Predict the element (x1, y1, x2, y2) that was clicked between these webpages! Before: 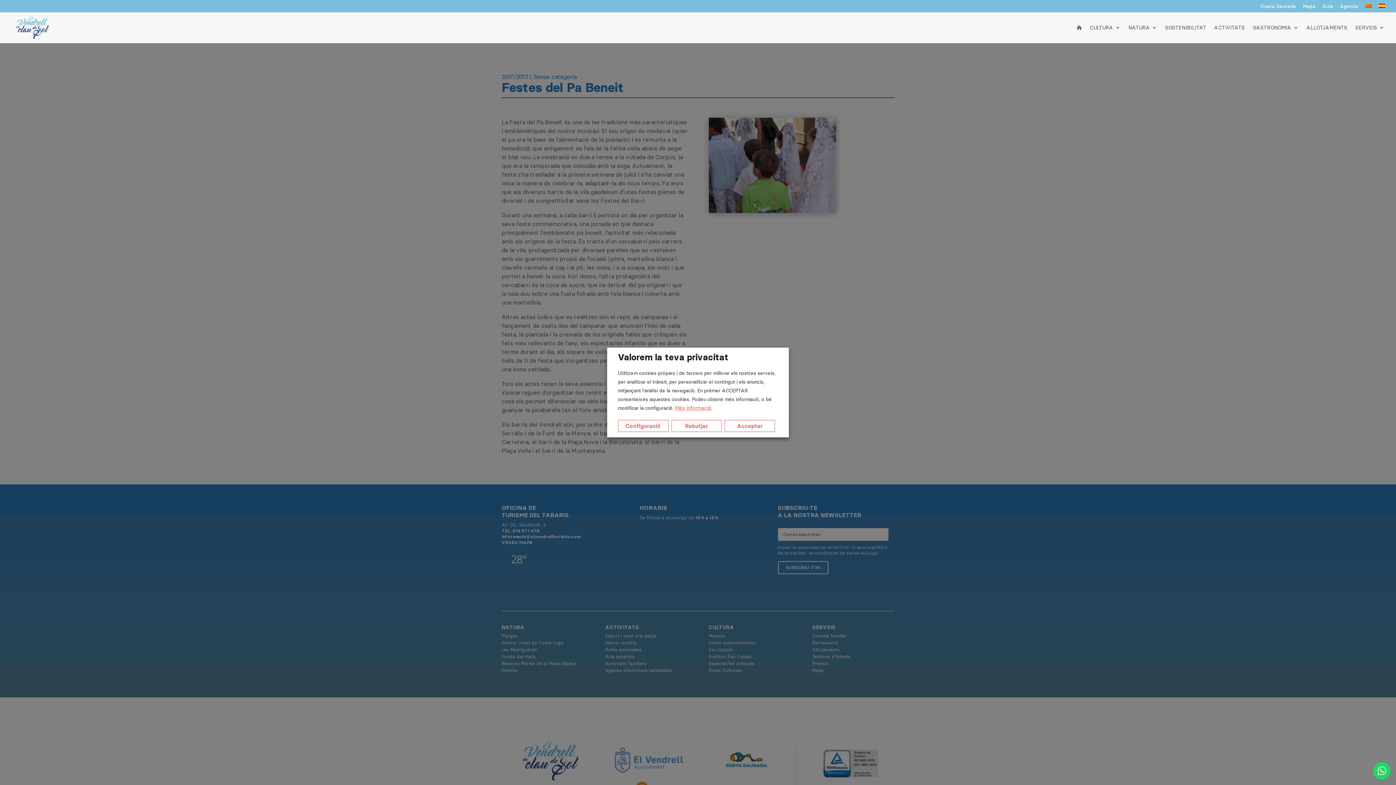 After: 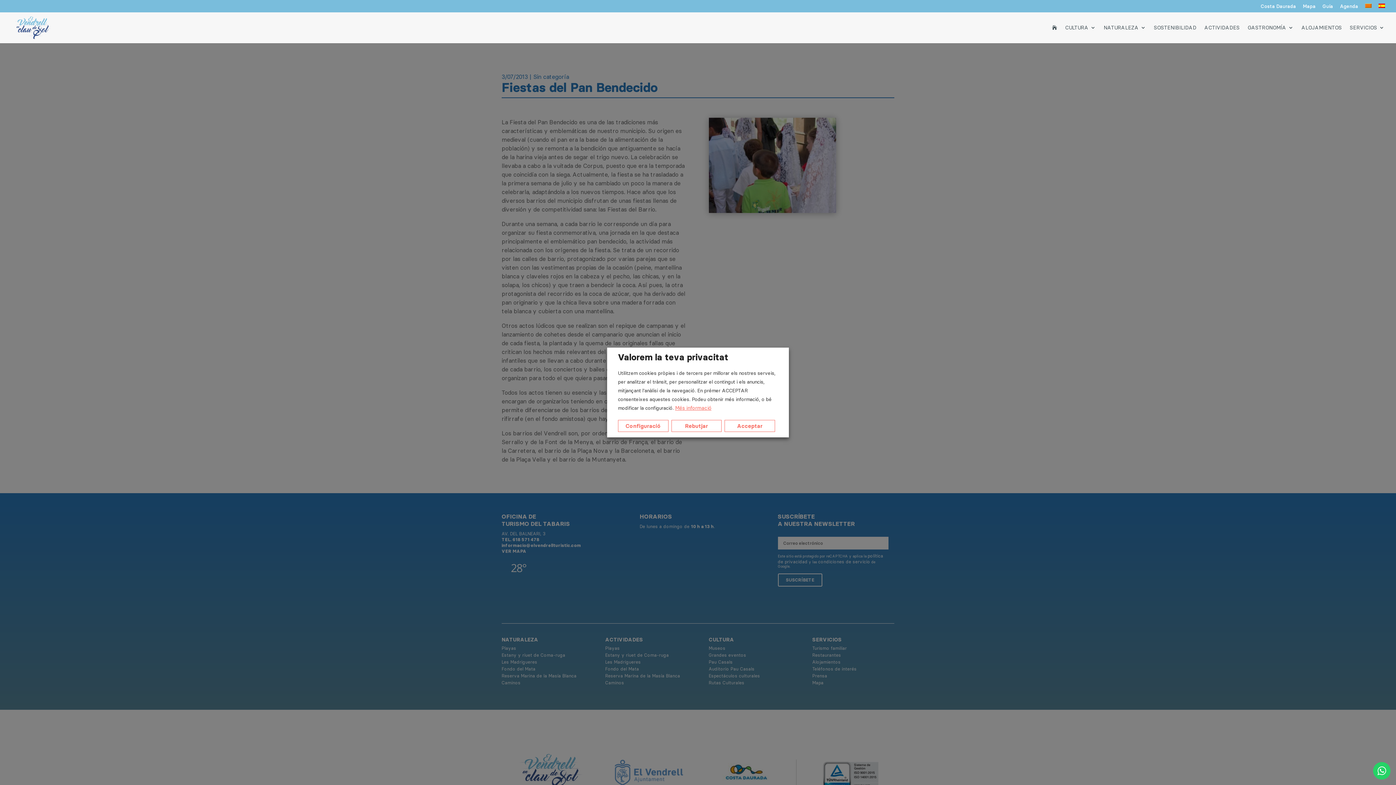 Action: bbox: (1378, 3, 1385, 12)